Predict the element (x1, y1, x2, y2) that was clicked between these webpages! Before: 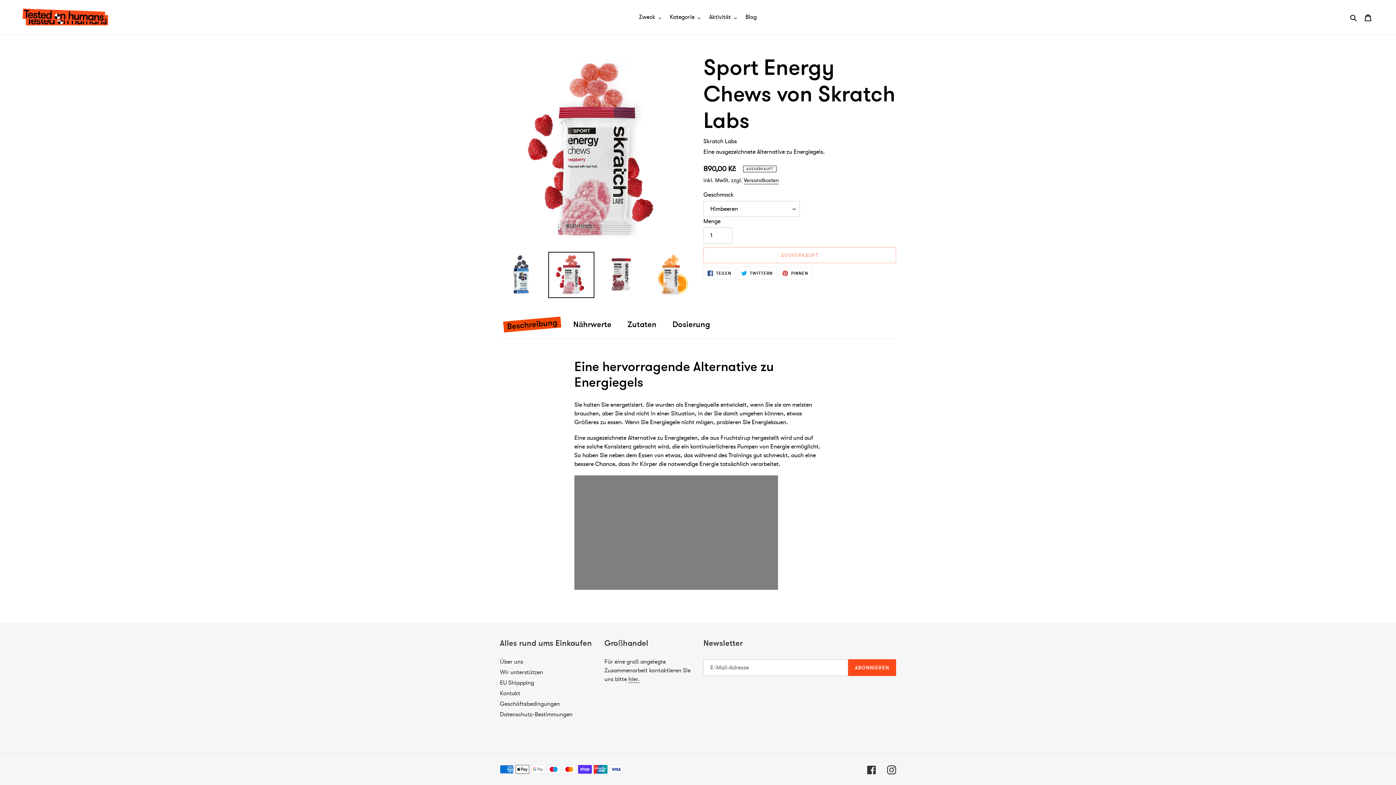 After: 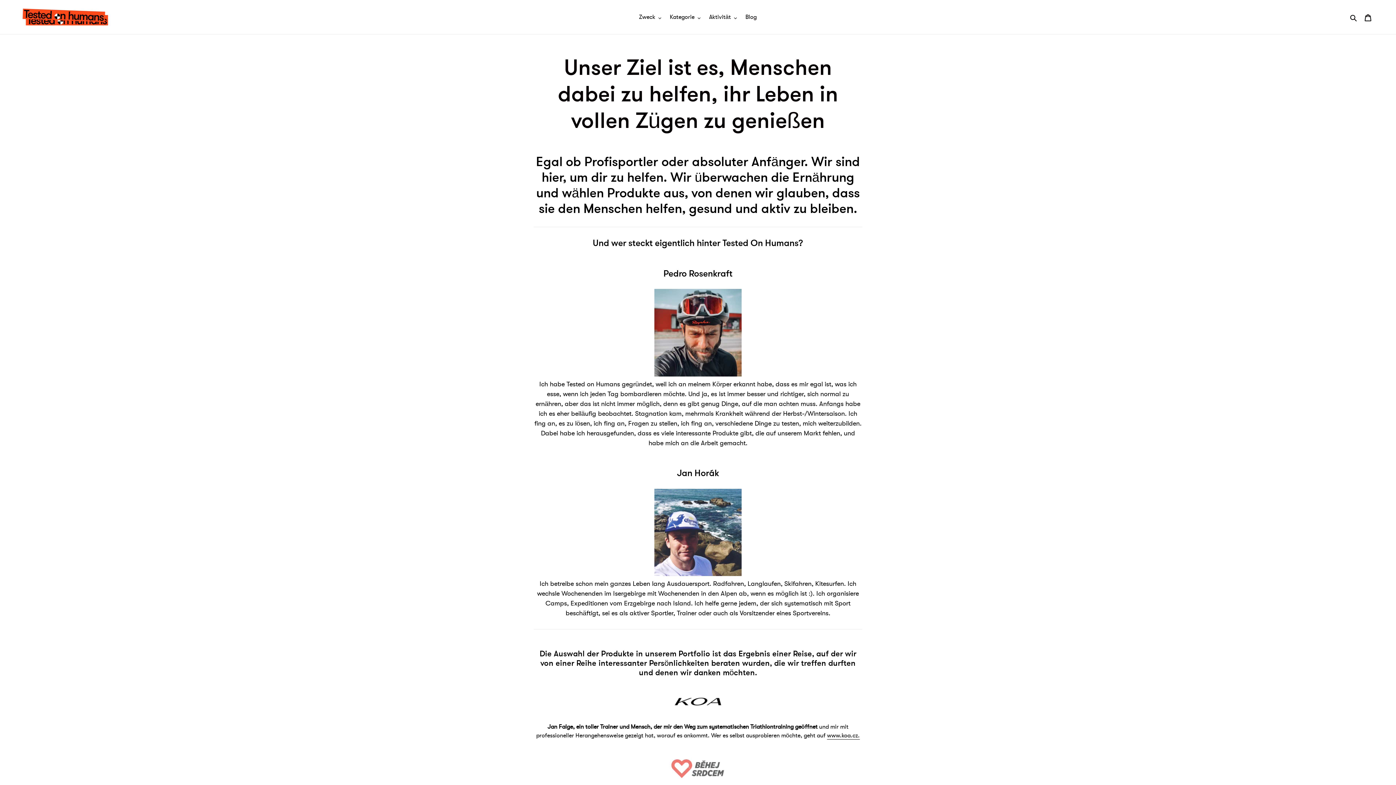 Action: label: Über uns bbox: (500, 659, 523, 665)